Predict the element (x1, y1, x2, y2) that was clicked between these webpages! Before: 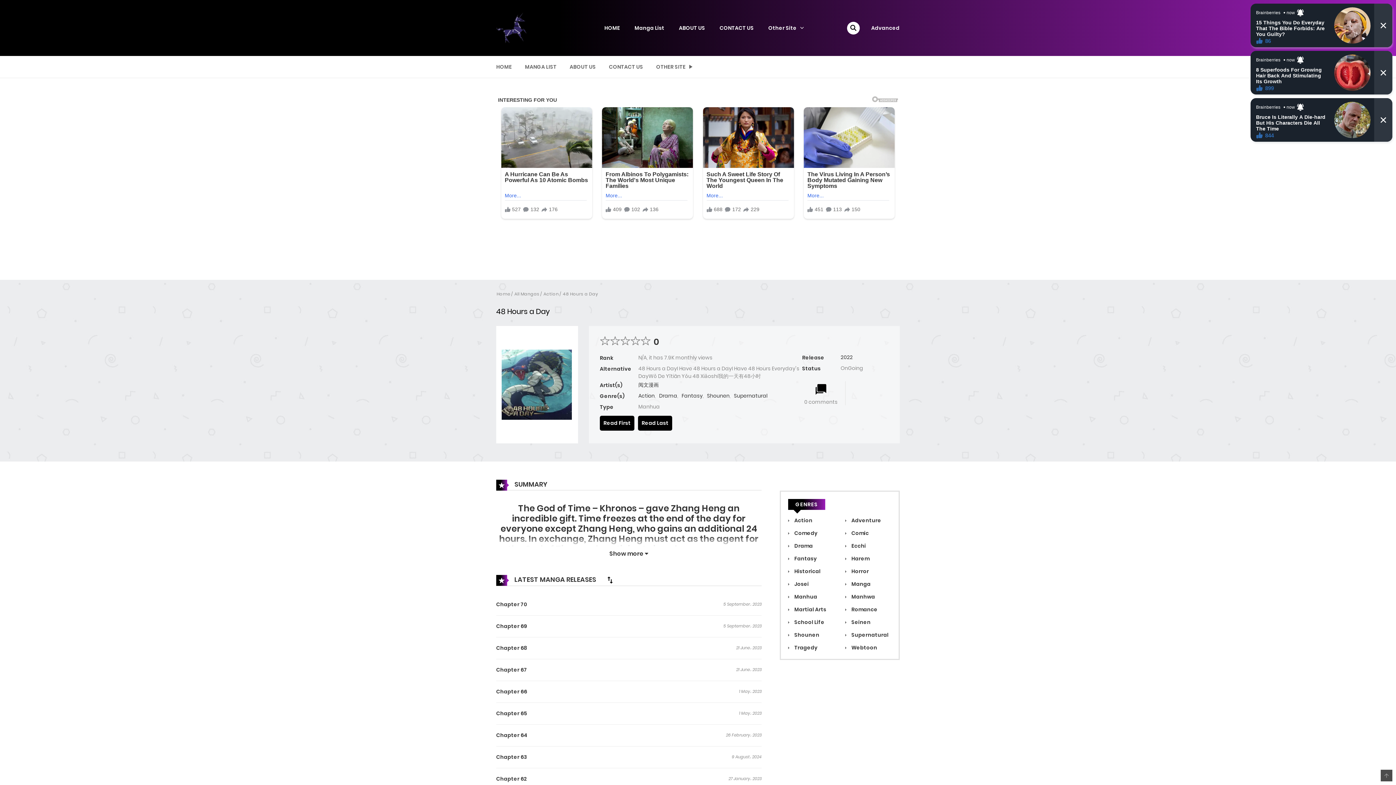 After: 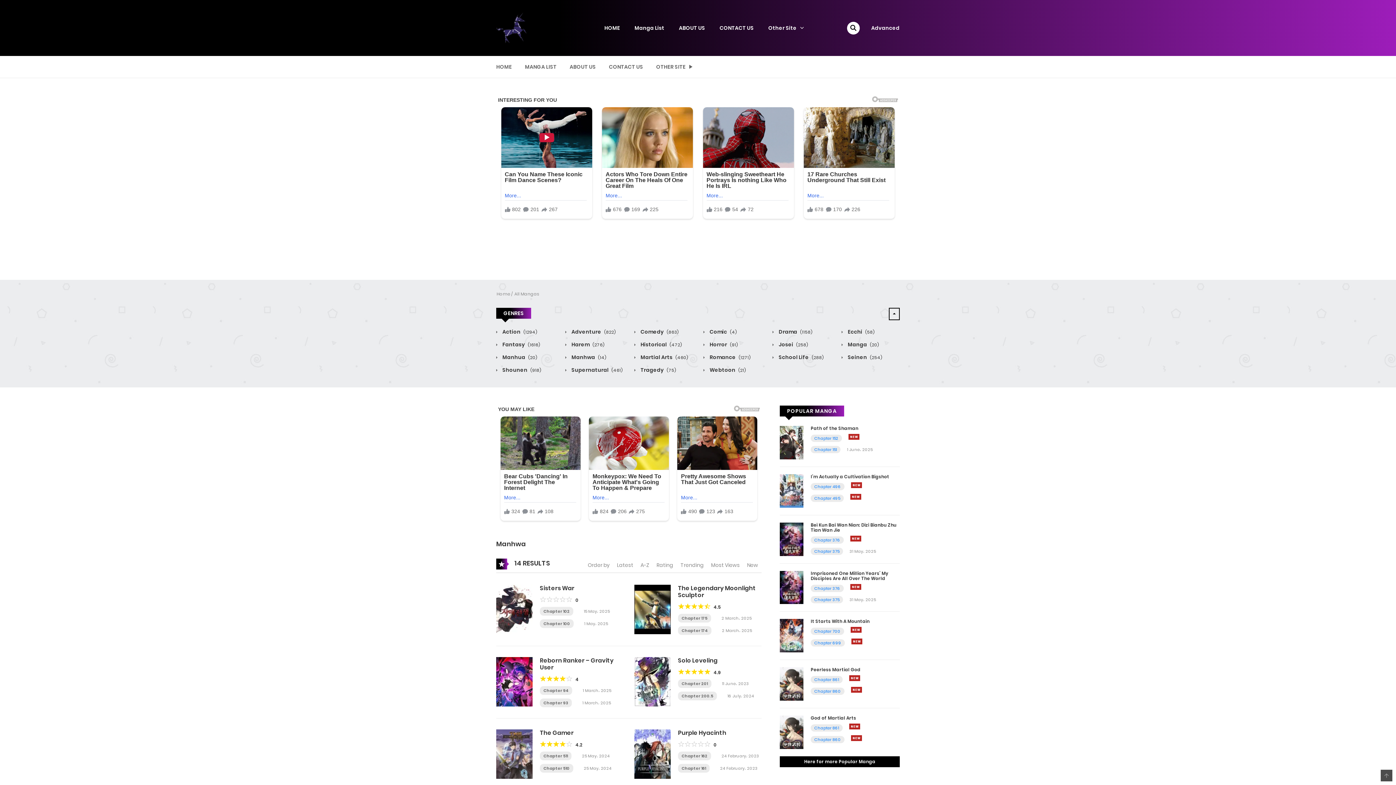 Action: bbox: (845, 464, 875, 471) label:  Manhwa